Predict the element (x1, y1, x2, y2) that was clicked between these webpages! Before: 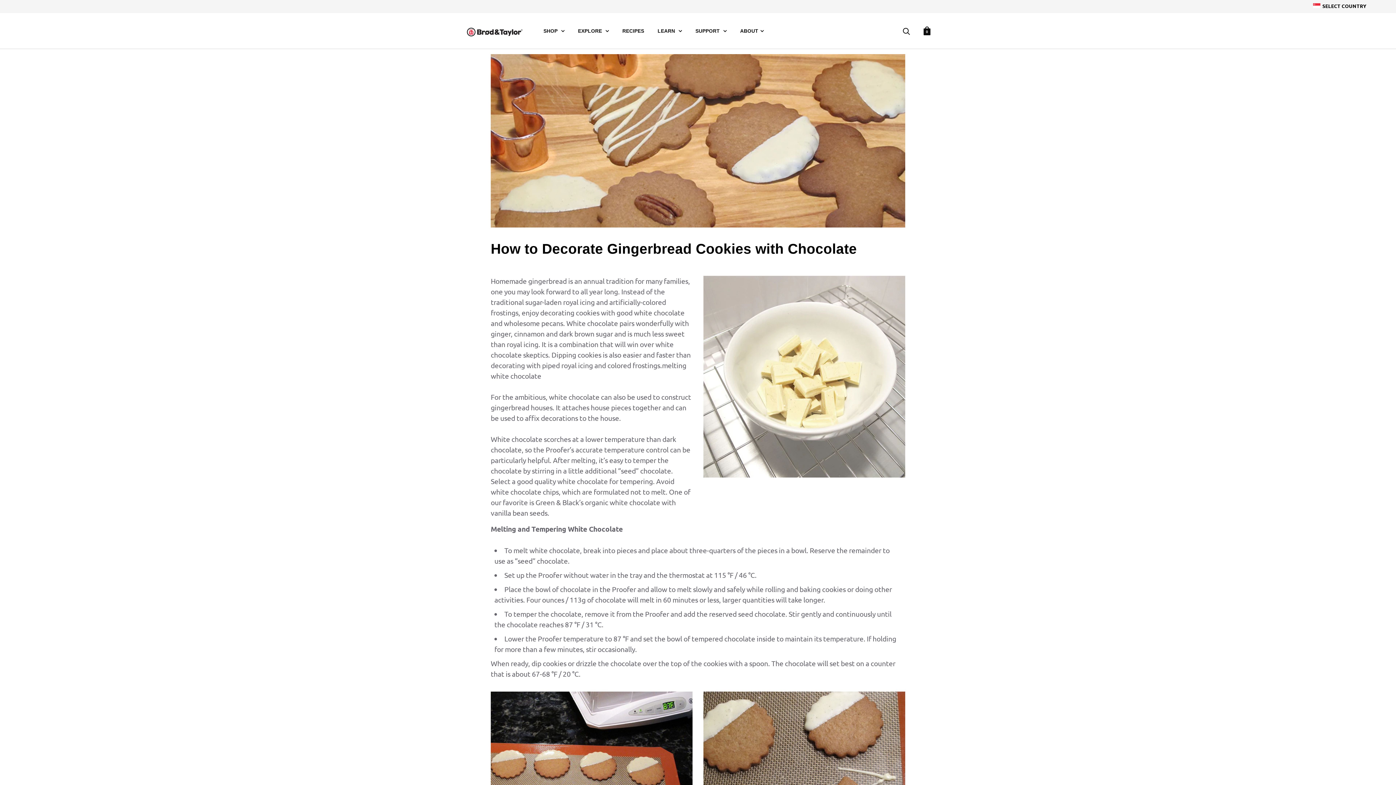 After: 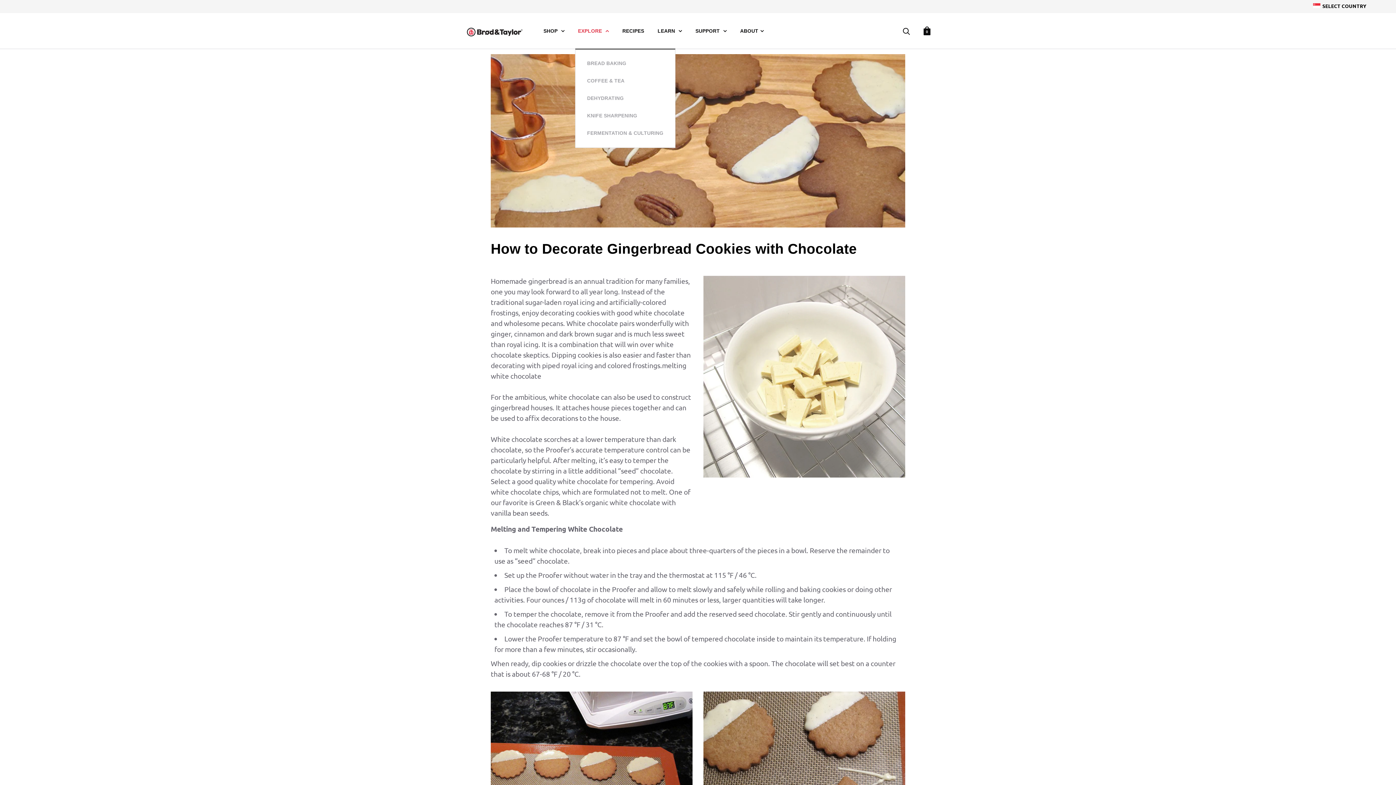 Action: label: EXPLORE  bbox: (578, 28, 609, 33)